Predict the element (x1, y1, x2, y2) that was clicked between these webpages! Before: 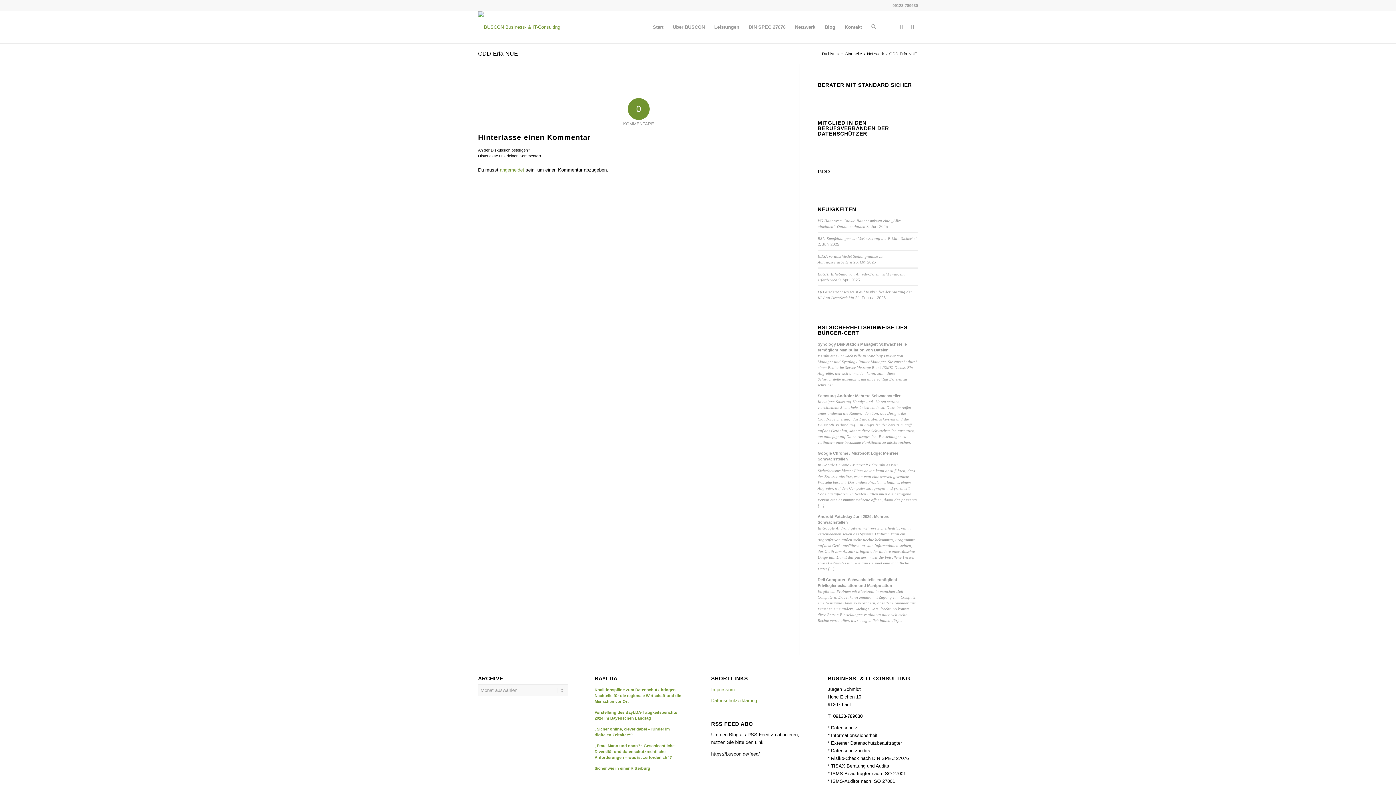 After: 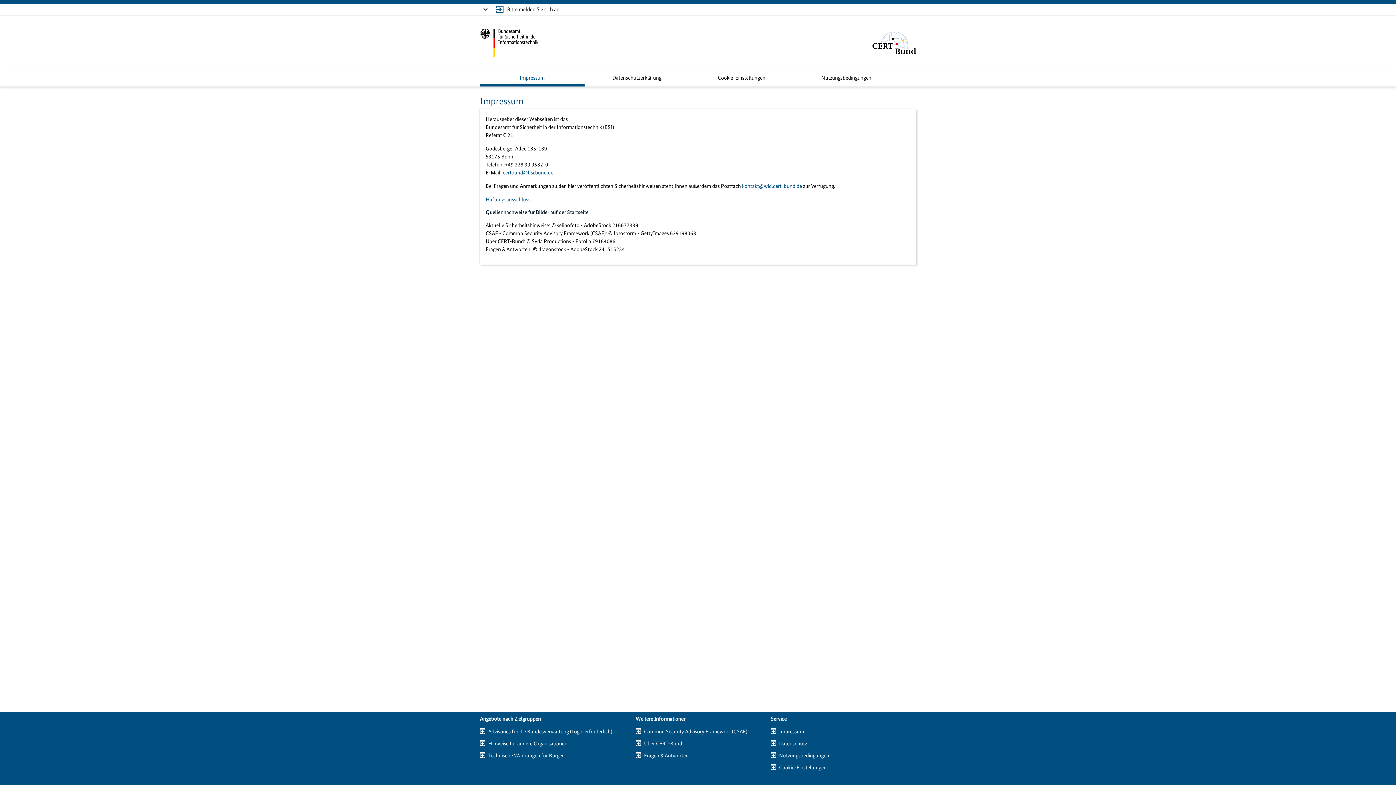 Action: bbox: (817, 577, 918, 588) label: Dell Computer: Schwachstelle ermöglicht Privilegieneskalation und Manipulation